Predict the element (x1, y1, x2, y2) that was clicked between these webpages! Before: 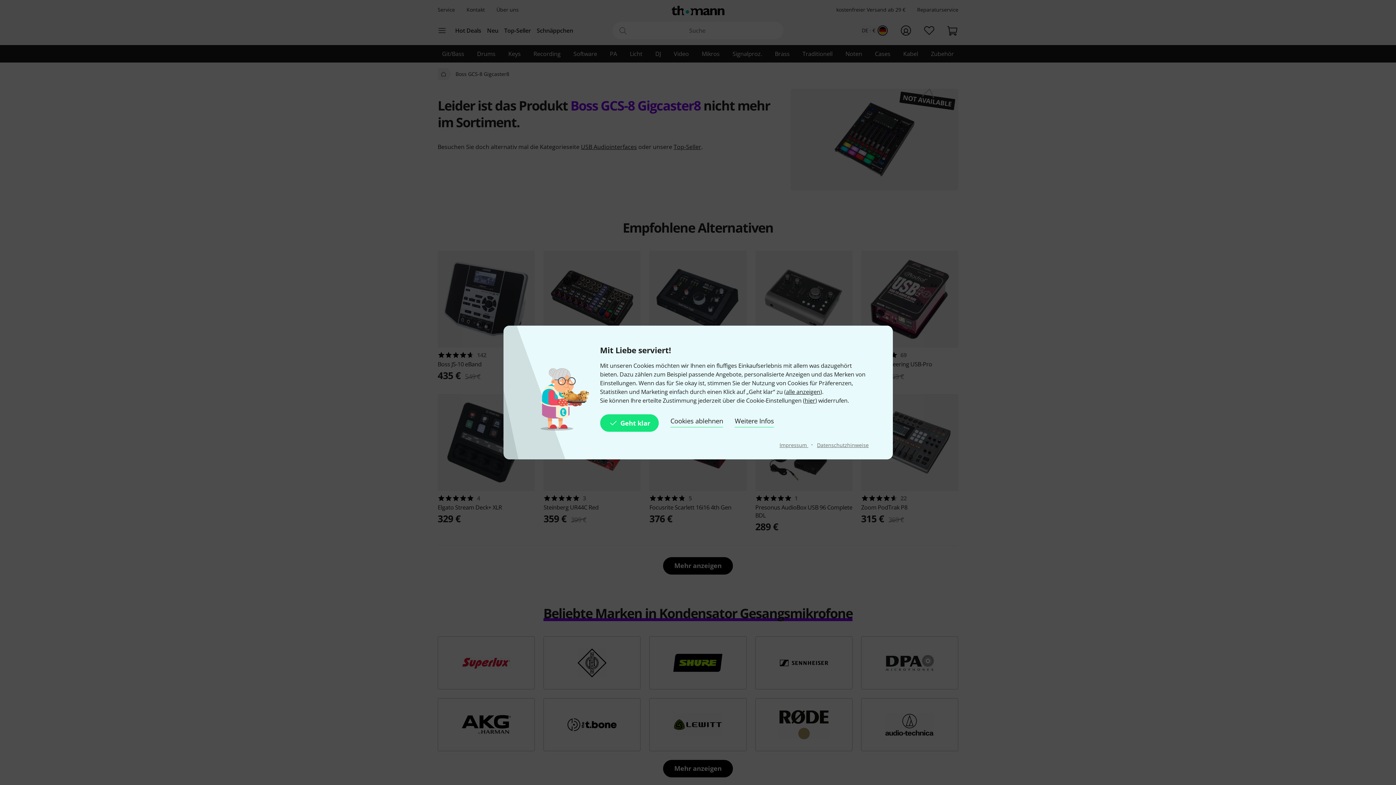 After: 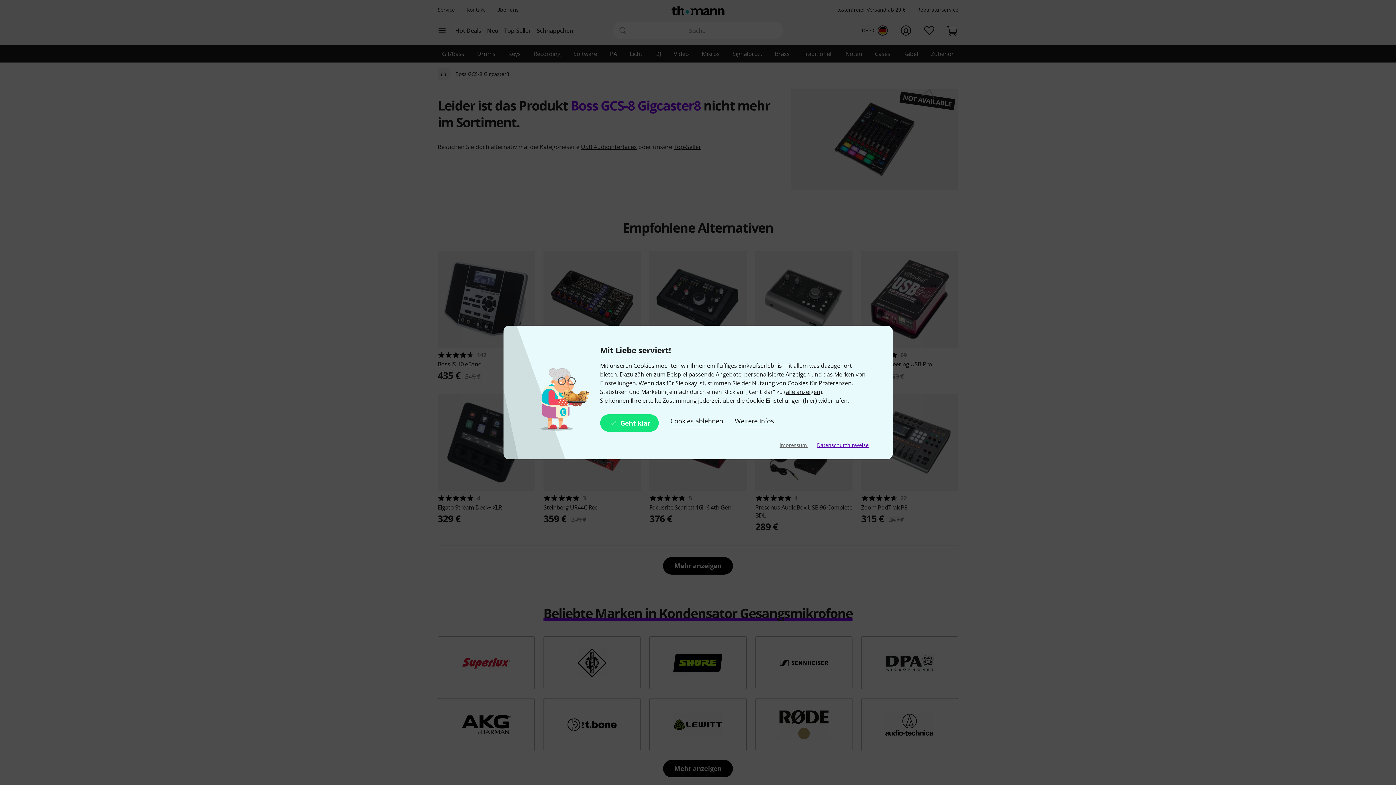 Action: label: Datenschutzhinweise bbox: (817, 441, 868, 448)